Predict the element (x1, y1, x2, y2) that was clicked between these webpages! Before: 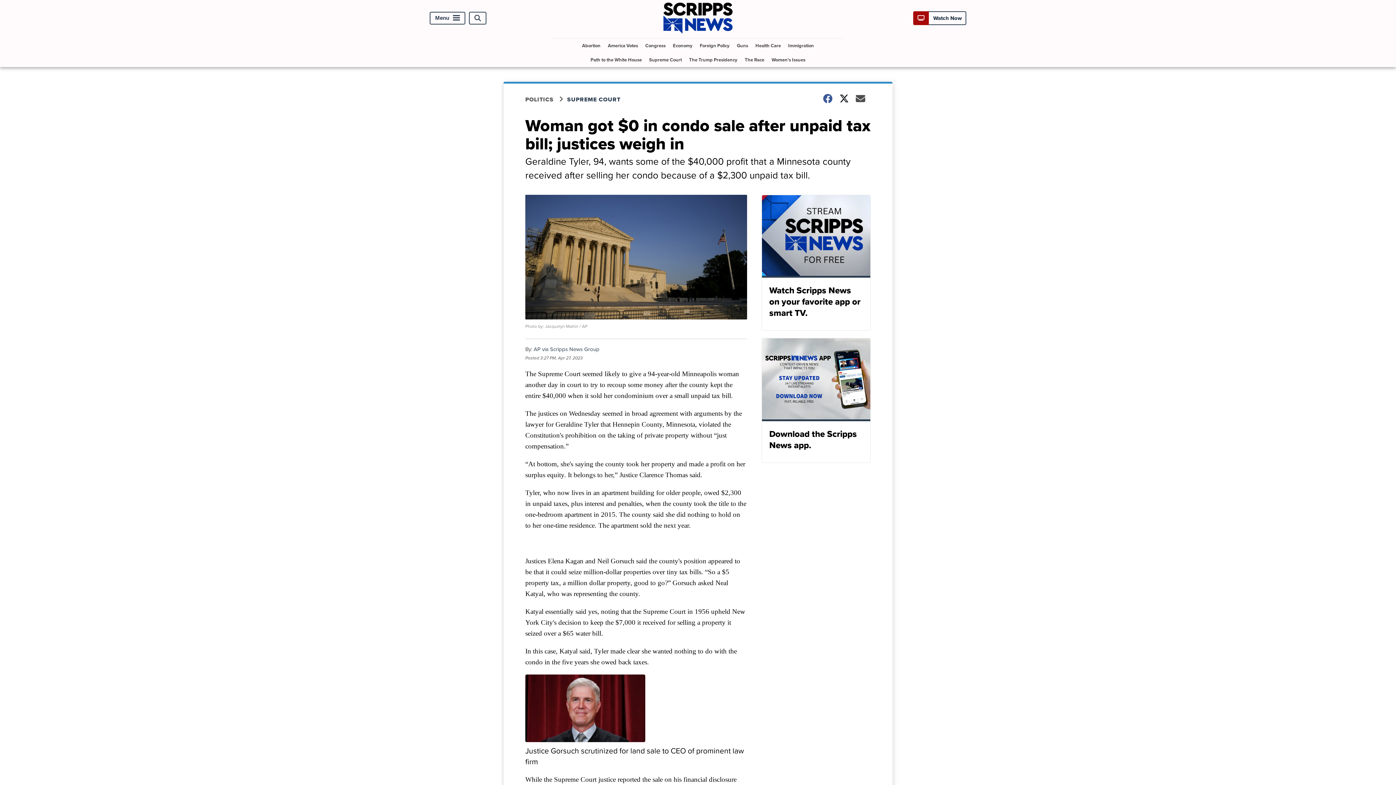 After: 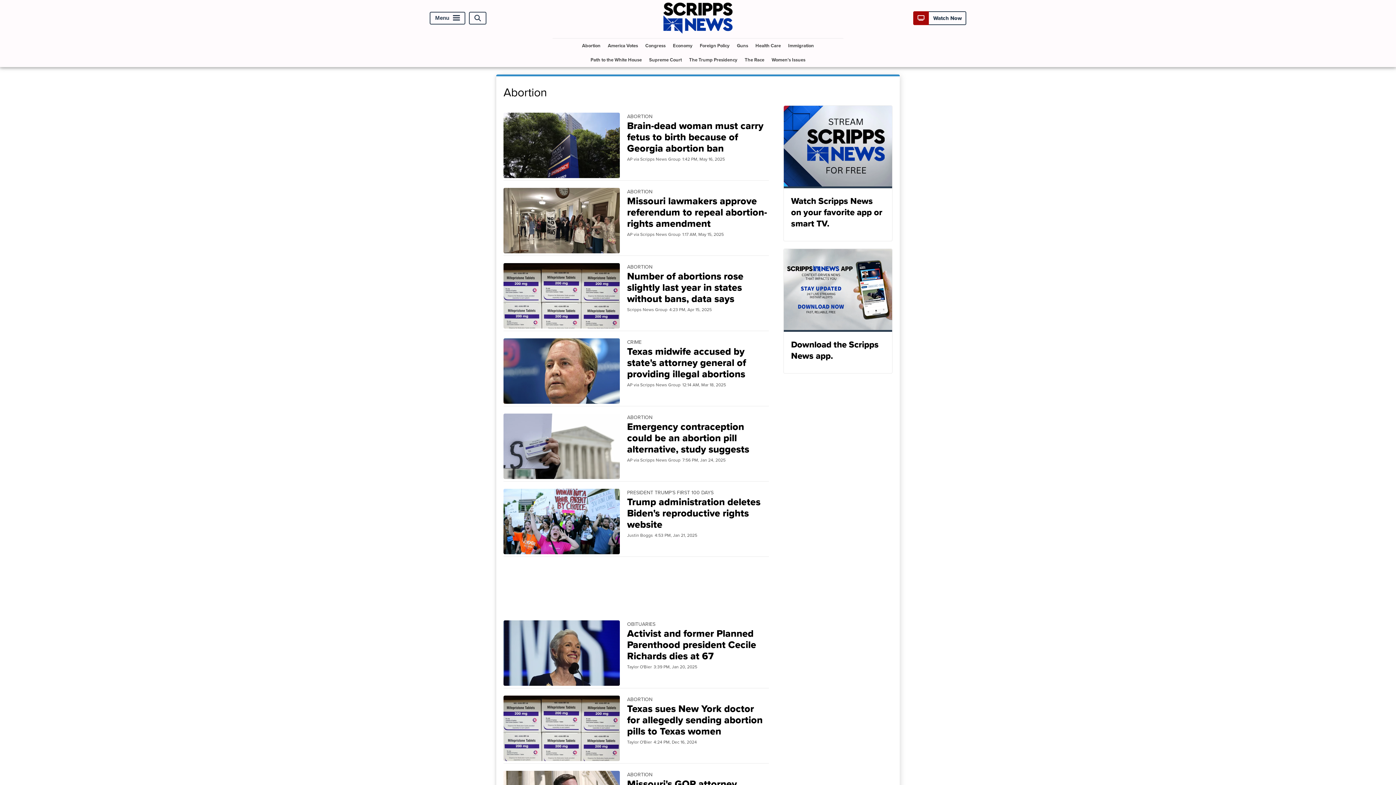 Action: label: Abortion bbox: (579, 38, 603, 52)